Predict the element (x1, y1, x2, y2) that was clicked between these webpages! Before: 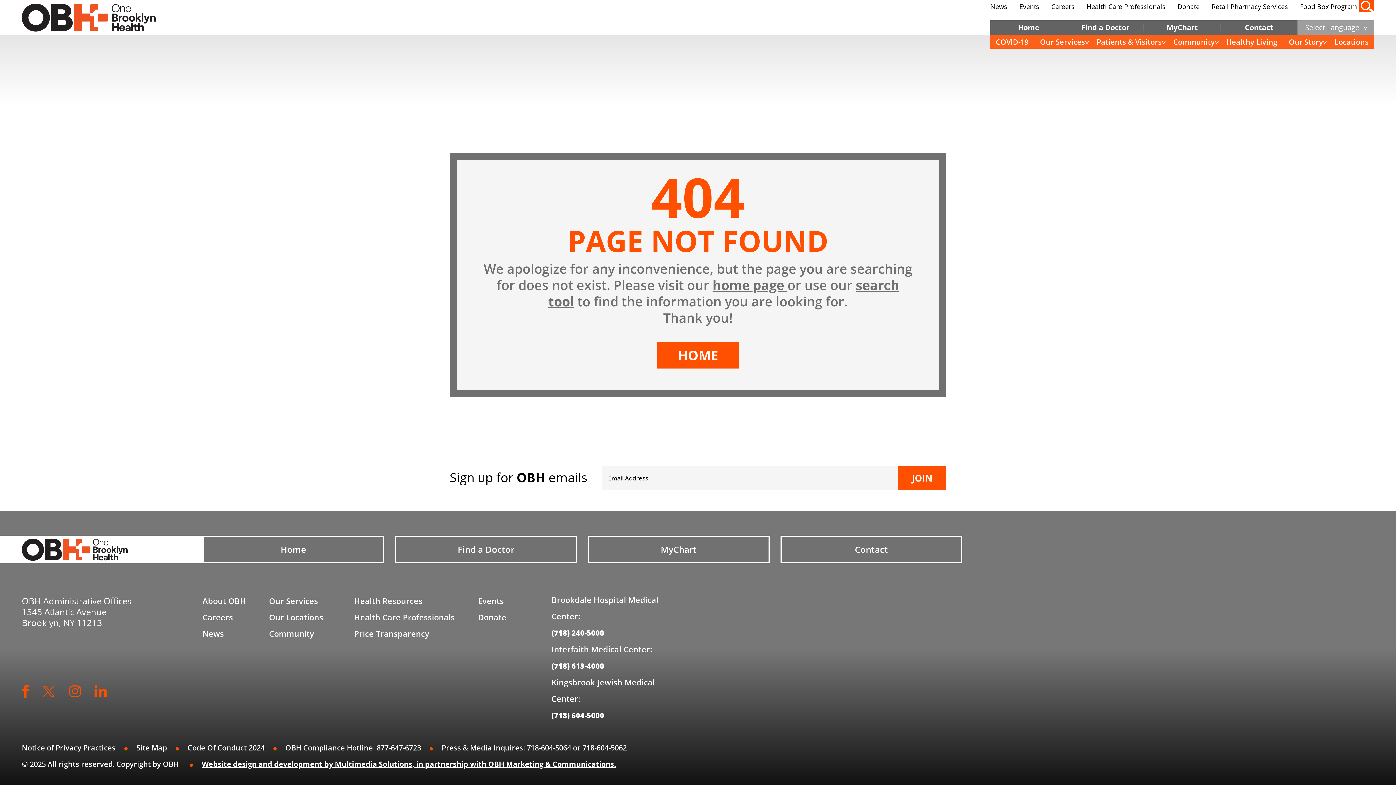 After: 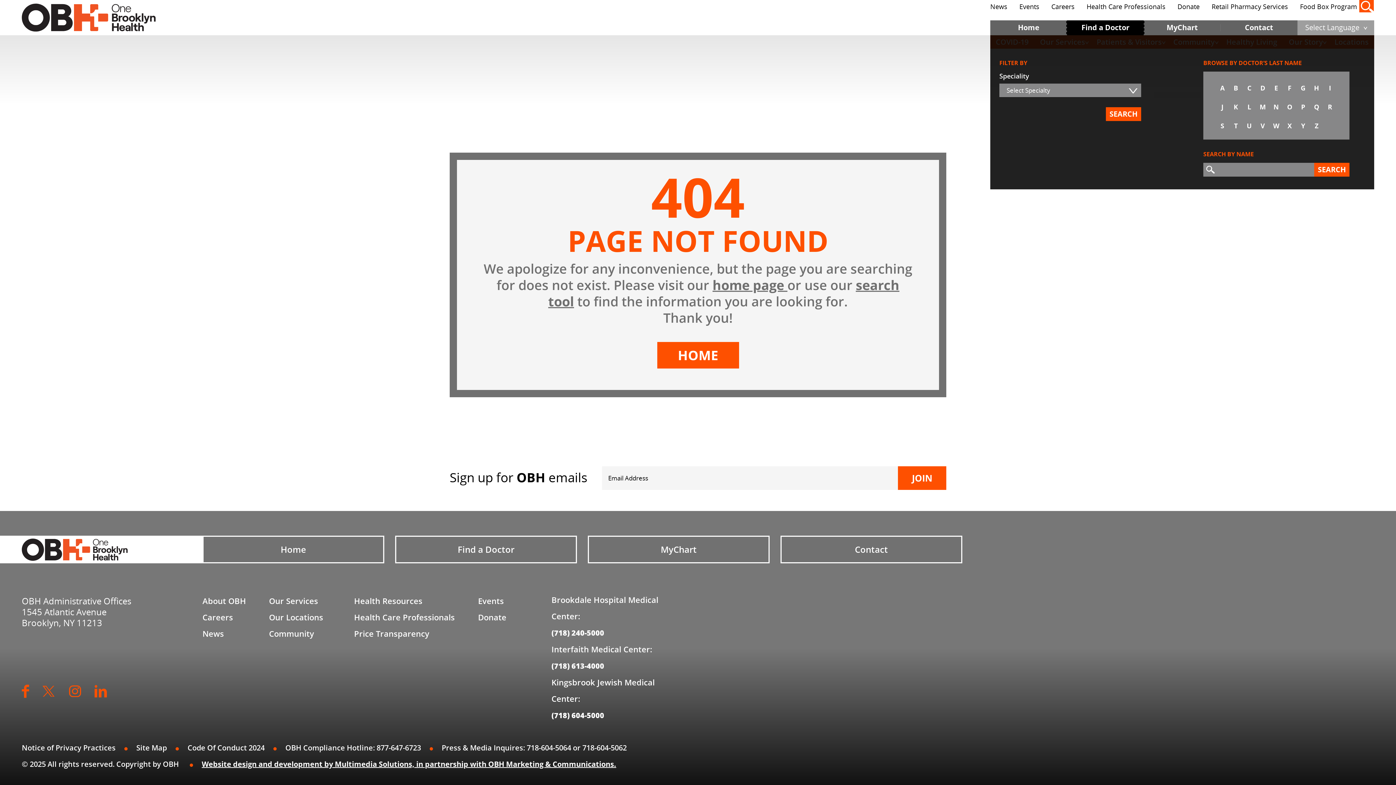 Action: label: Find a Doctor bbox: (1067, 21, 1144, 33)